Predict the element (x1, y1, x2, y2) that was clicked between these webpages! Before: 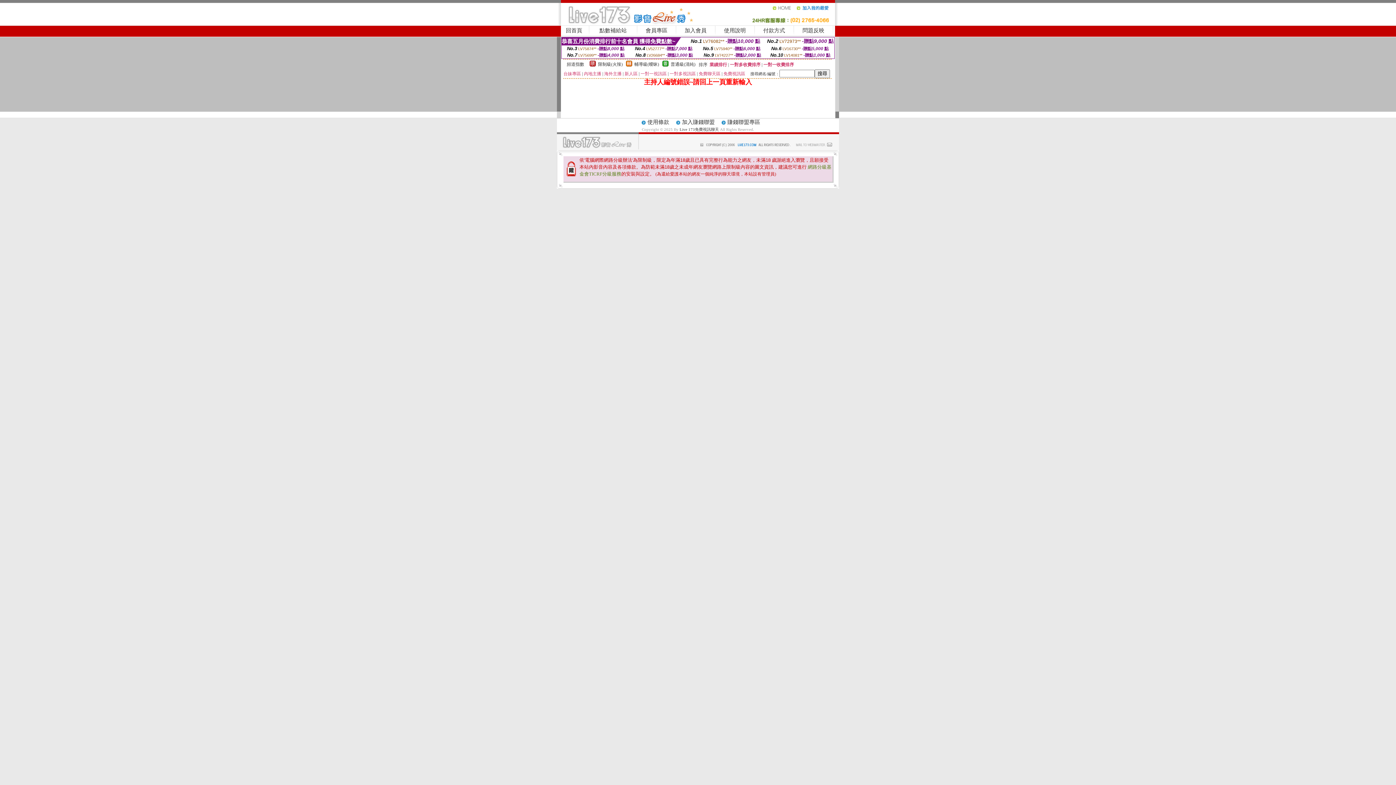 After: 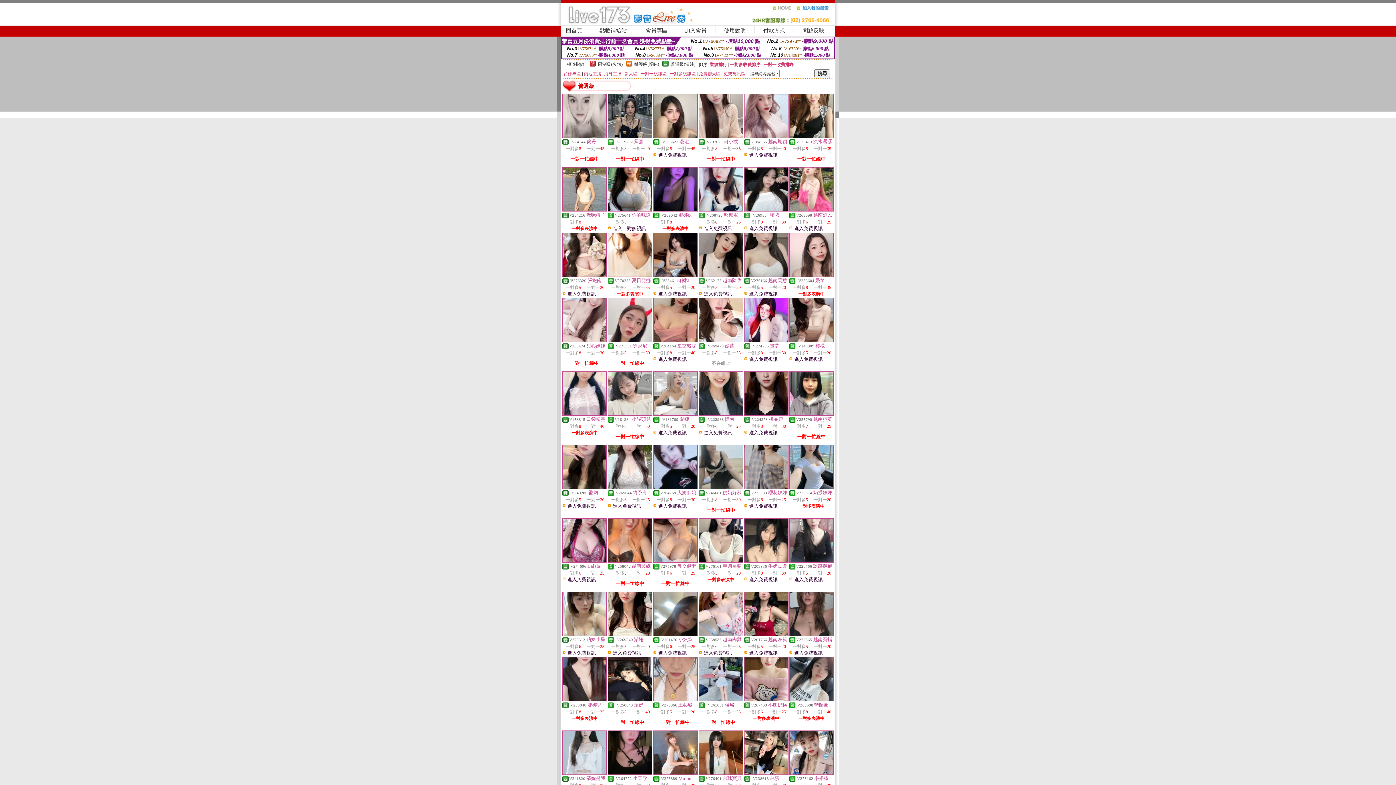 Action: bbox: (662, 62, 668, 67)